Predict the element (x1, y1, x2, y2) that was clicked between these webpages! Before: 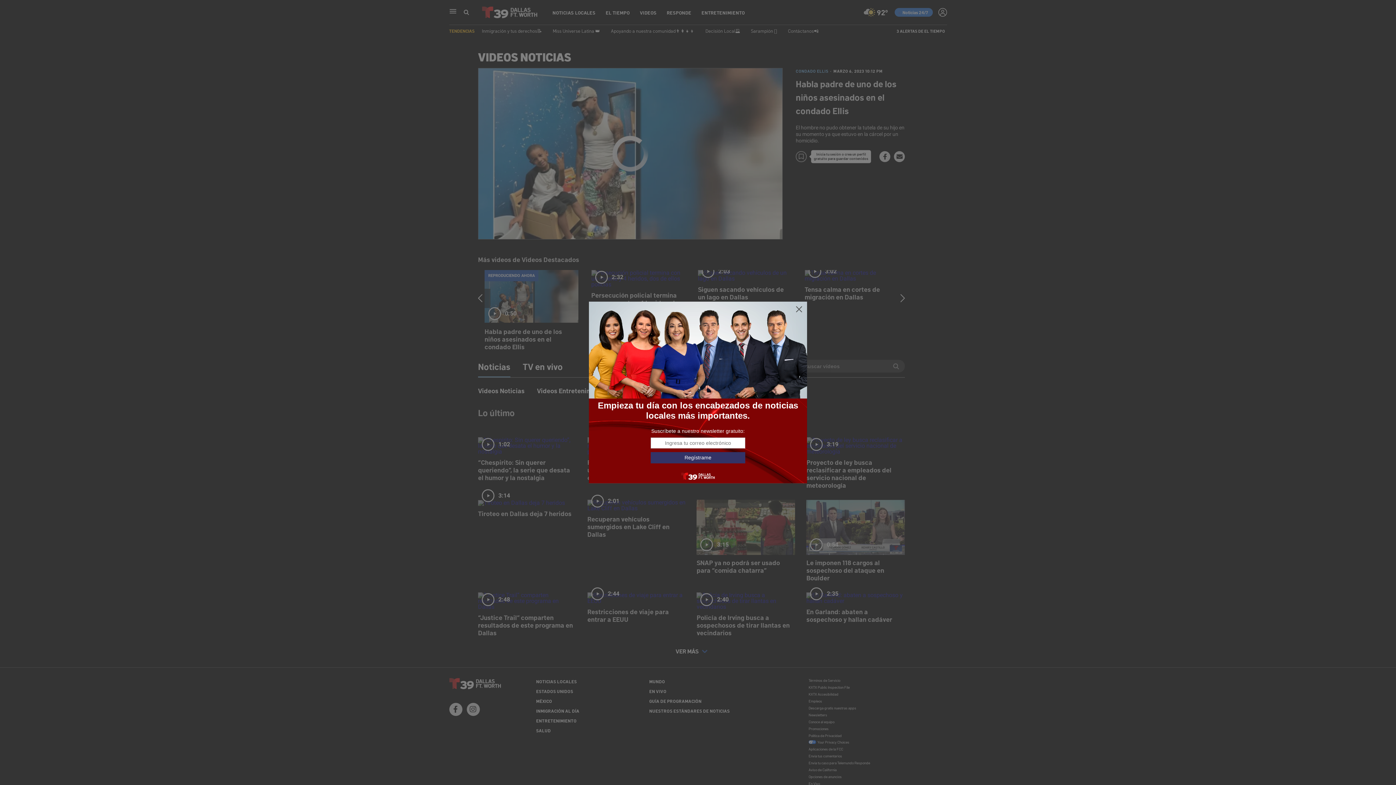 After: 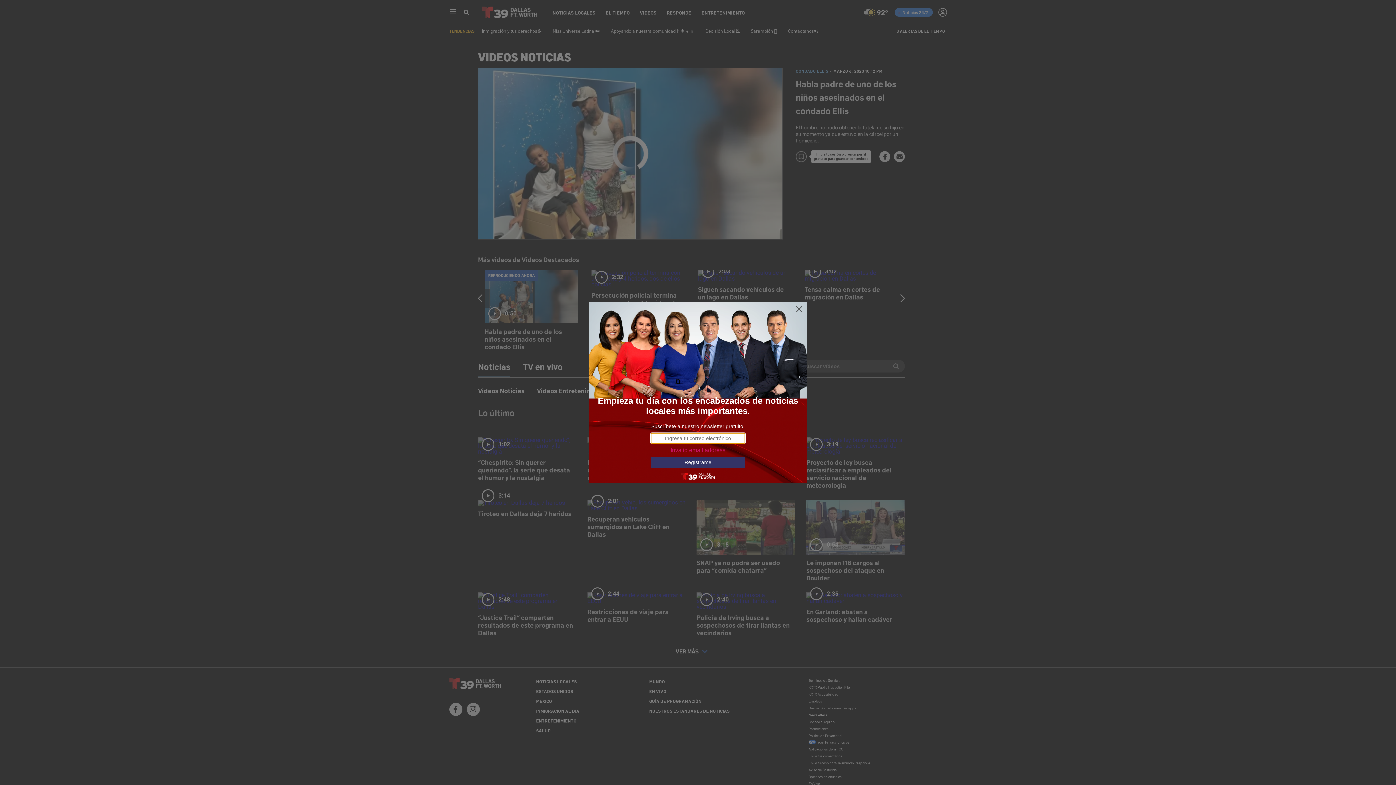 Action: label: Regístrame bbox: (650, 452, 745, 463)